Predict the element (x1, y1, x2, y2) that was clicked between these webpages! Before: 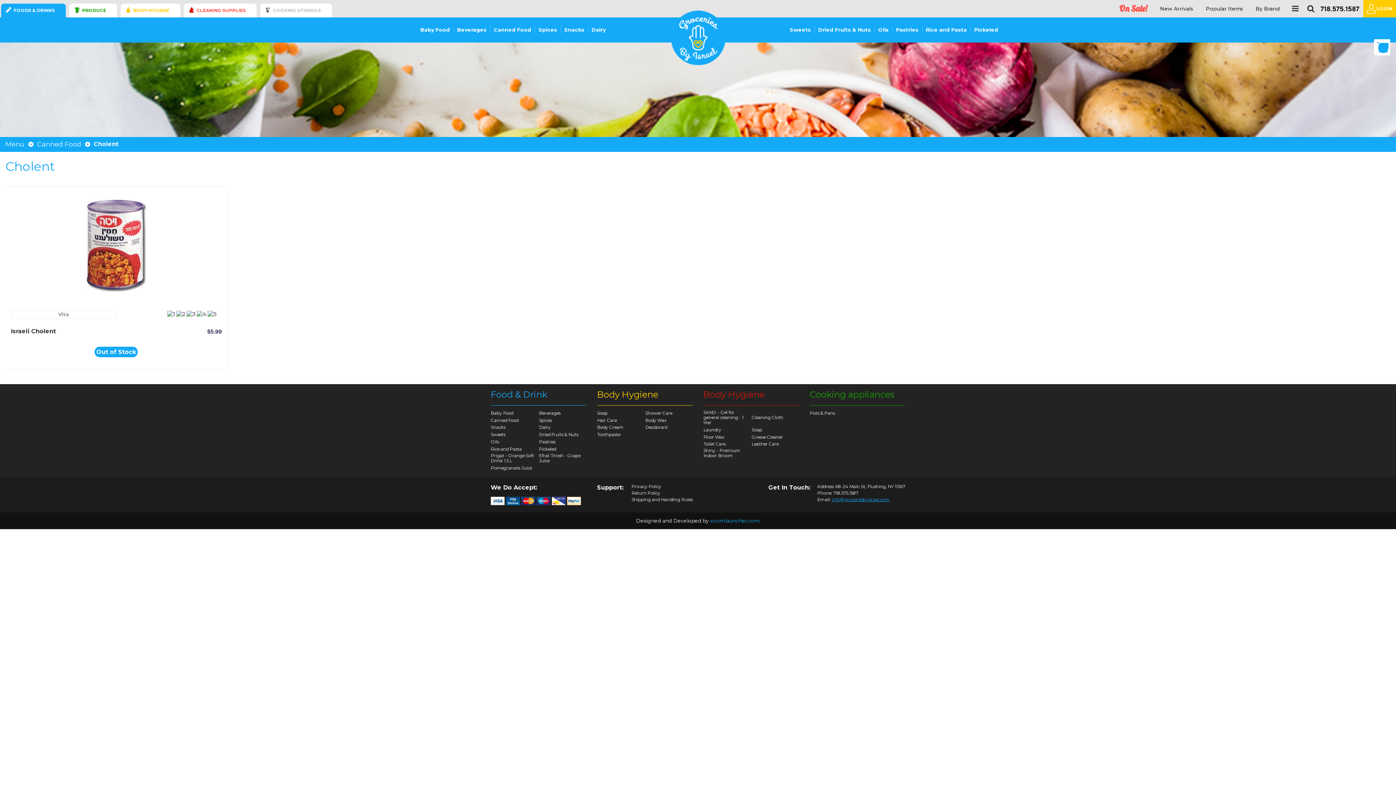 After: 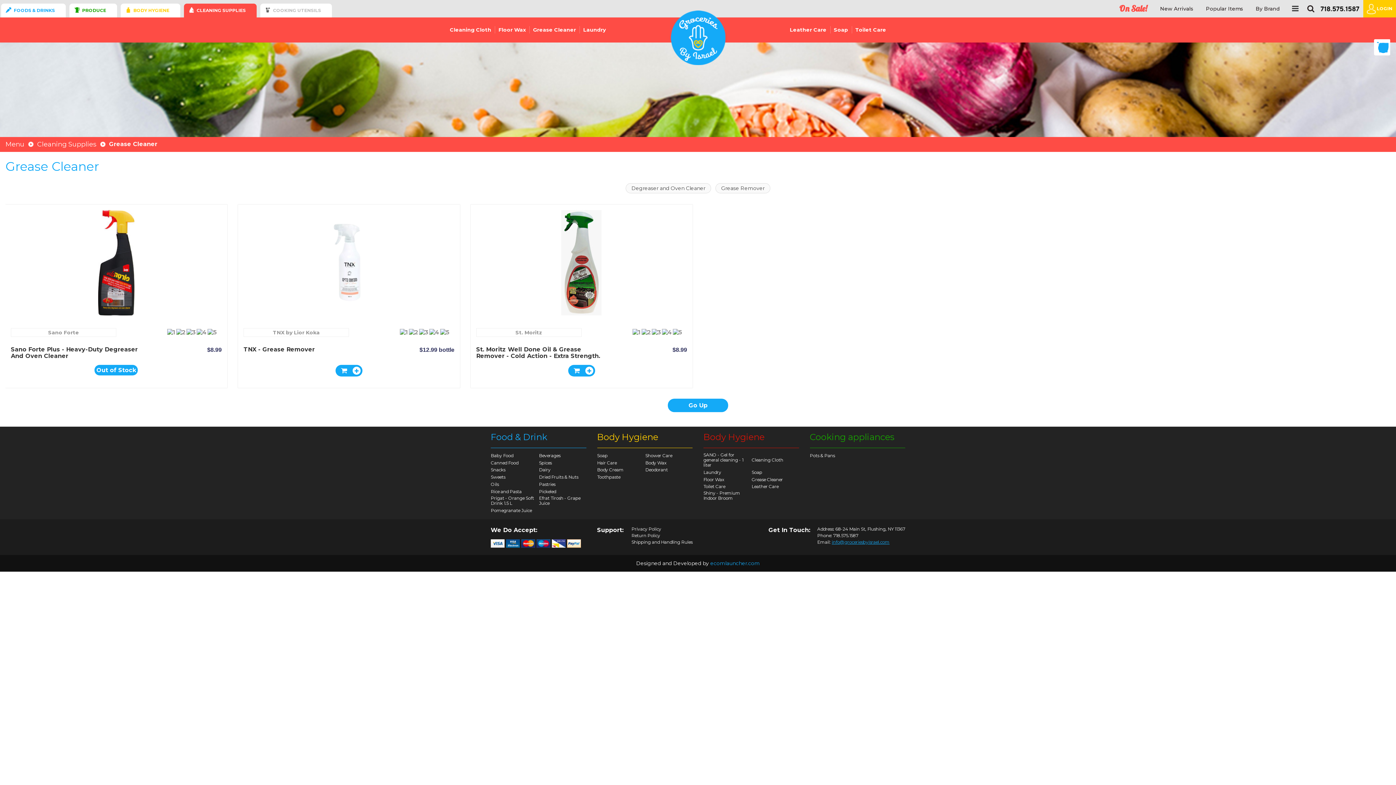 Action: label: Grease Cleaner bbox: (751, 434, 798, 440)